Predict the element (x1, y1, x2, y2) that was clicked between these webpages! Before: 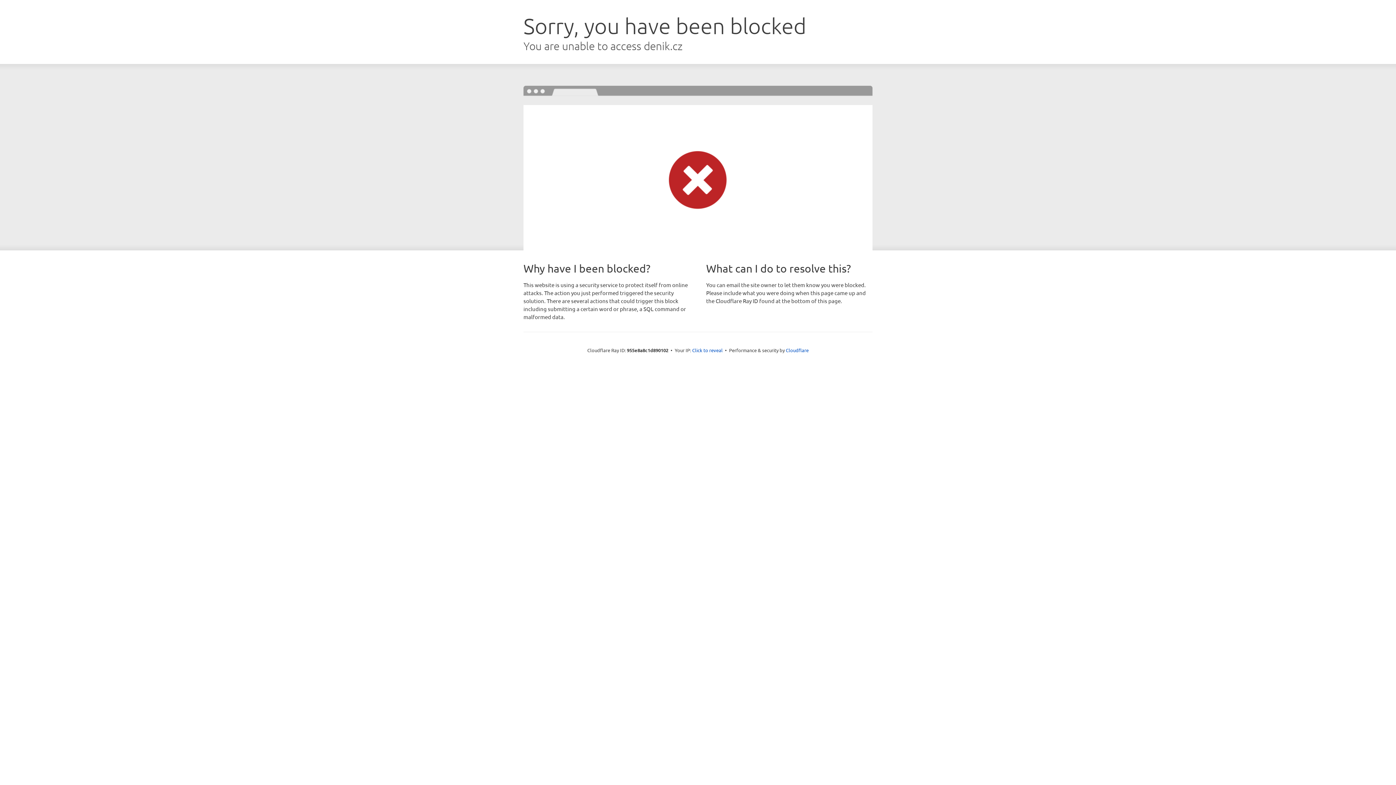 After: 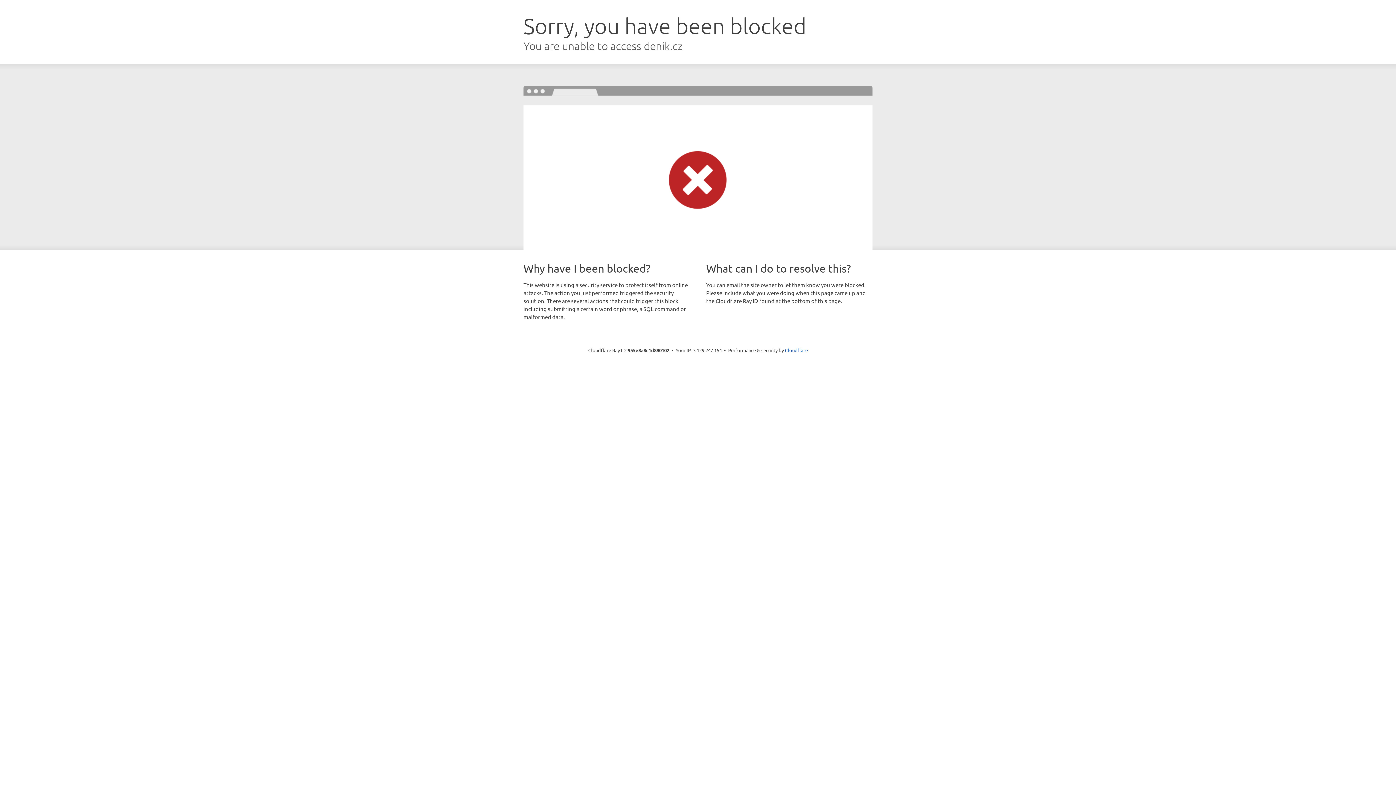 Action: bbox: (692, 346, 722, 353) label: Click to reveal